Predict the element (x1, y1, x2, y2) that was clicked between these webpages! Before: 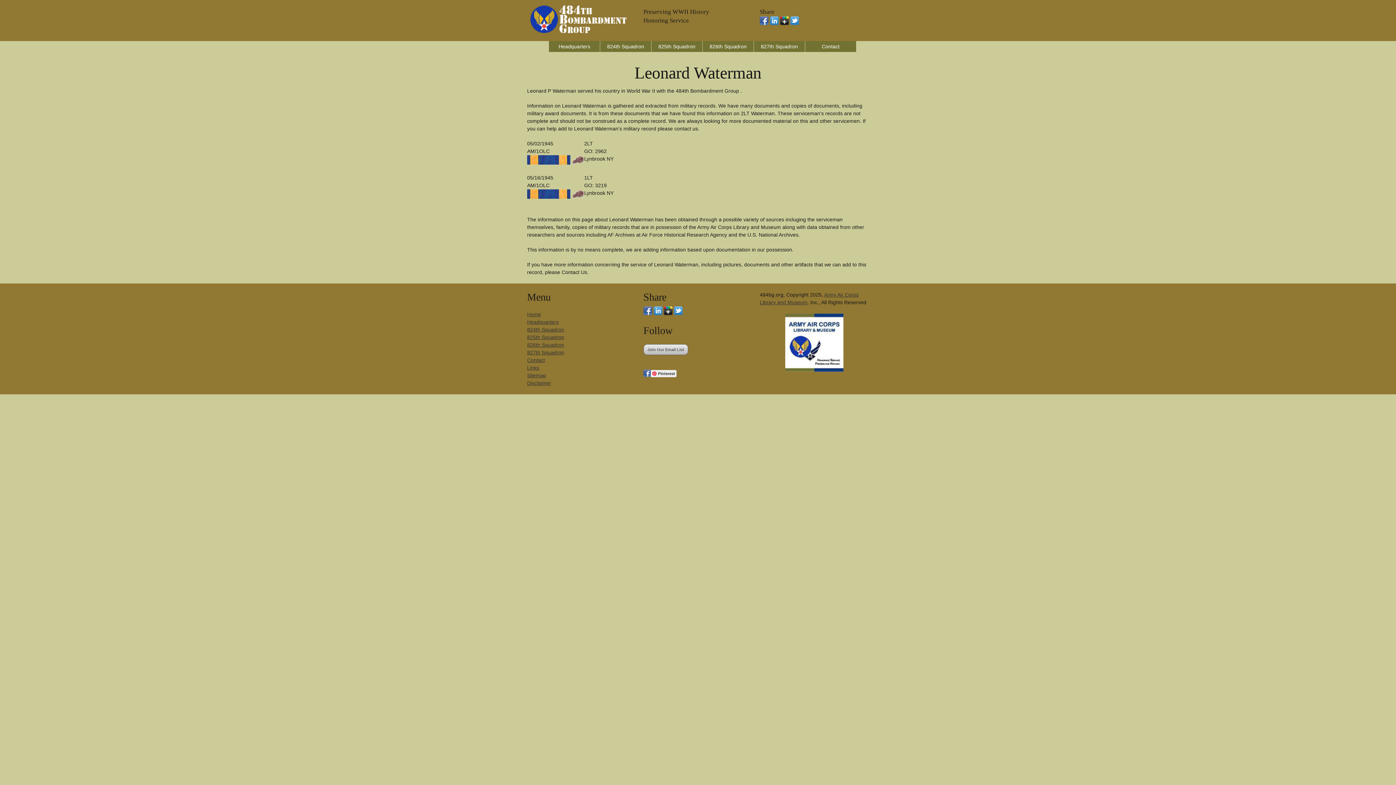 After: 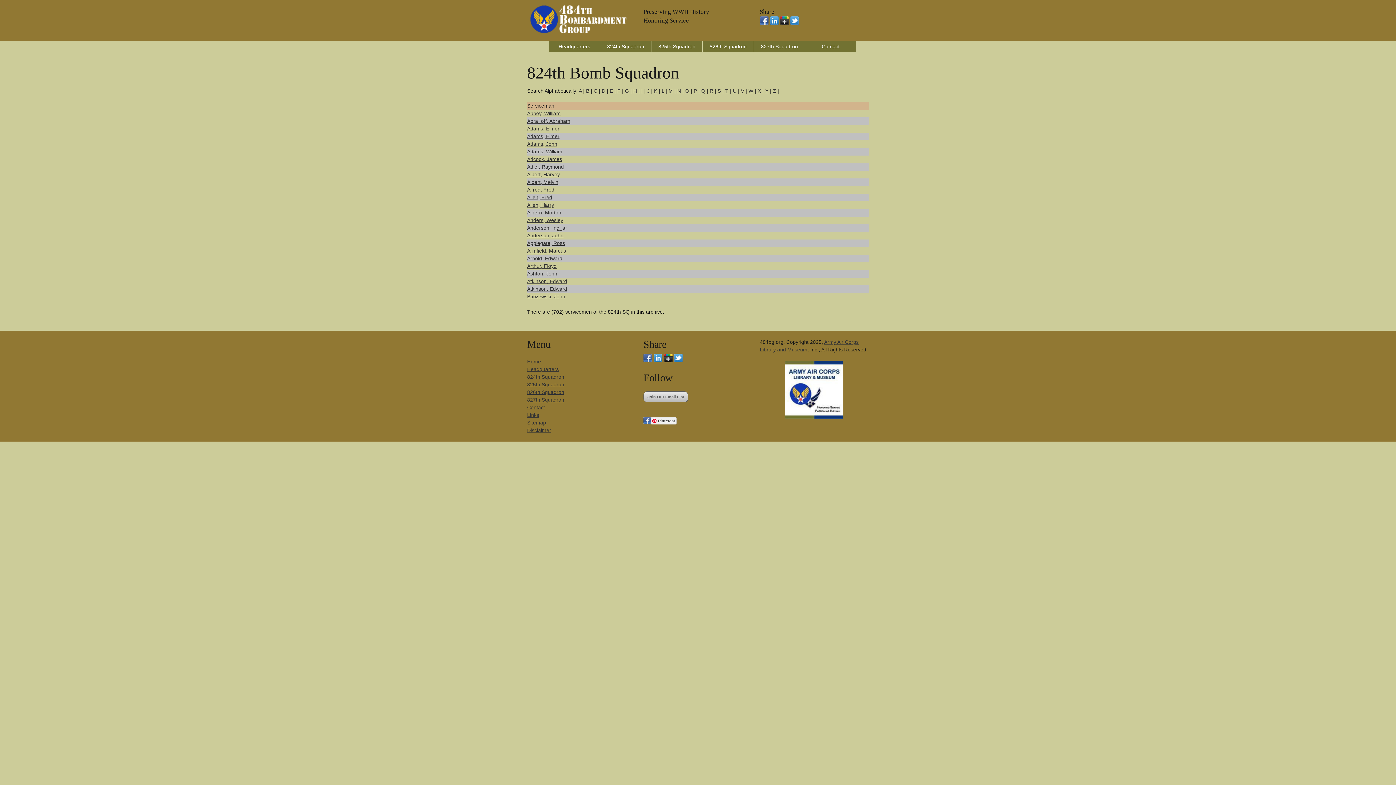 Action: bbox: (600, 41, 651, 52) label: 824th Squadron